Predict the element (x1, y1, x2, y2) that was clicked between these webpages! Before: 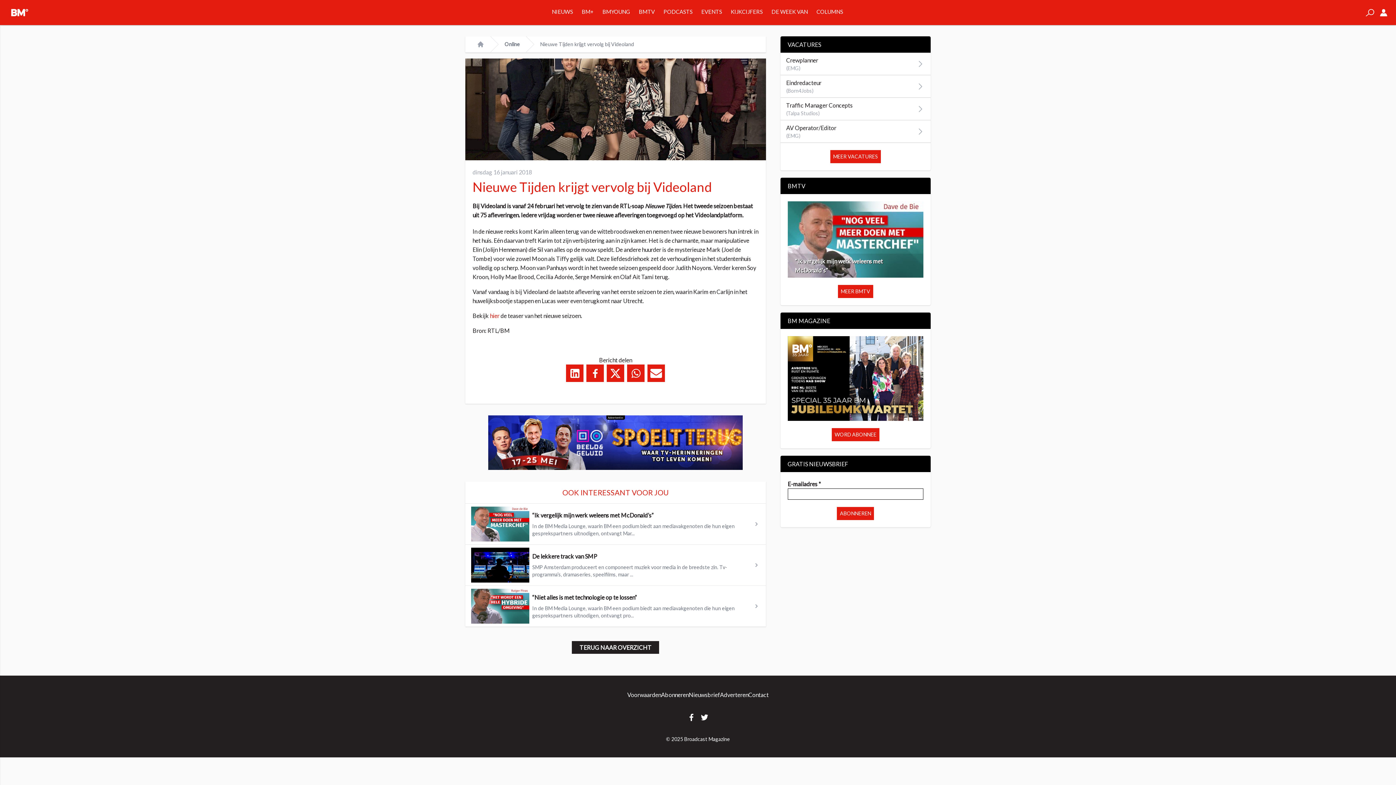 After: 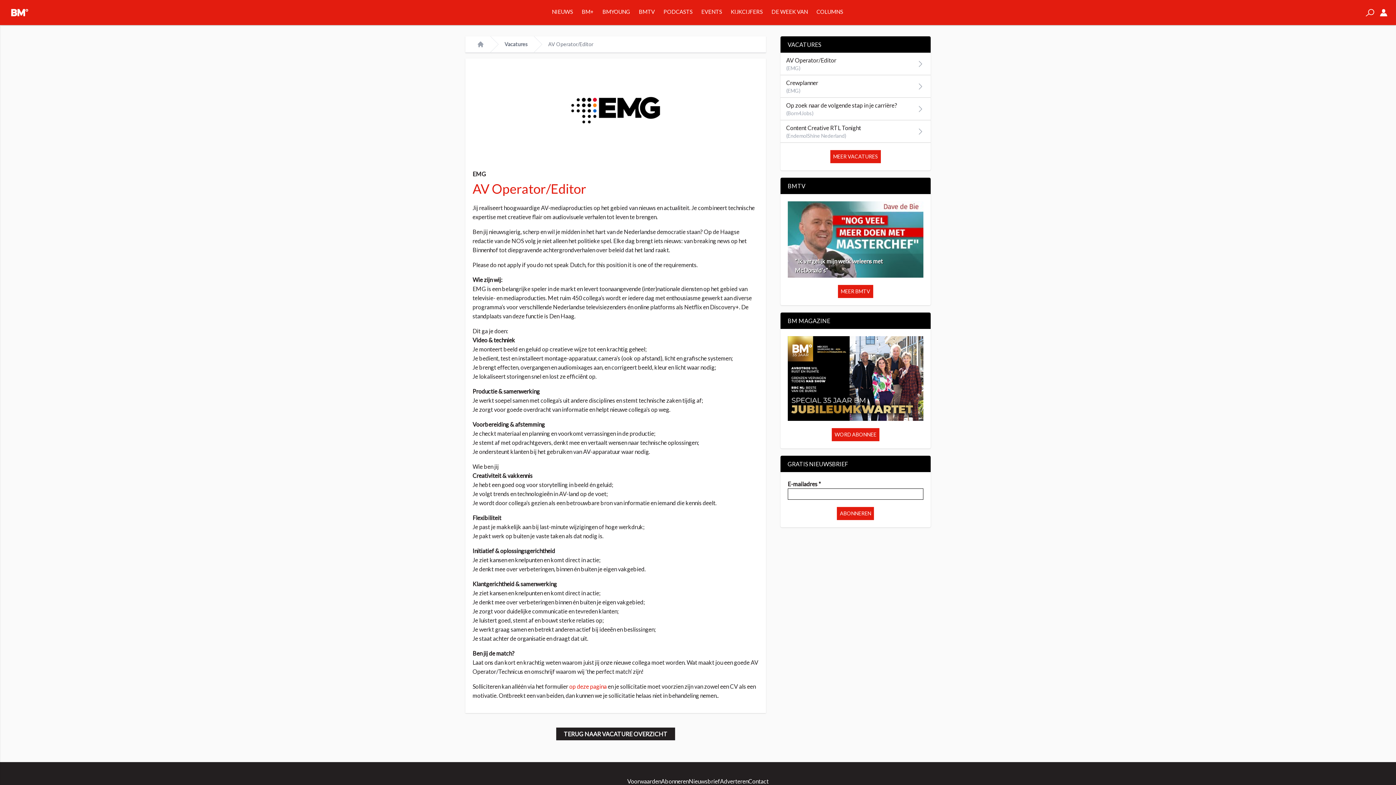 Action: label: AV Operator/Editor
(EMG) bbox: (780, 120, 930, 142)